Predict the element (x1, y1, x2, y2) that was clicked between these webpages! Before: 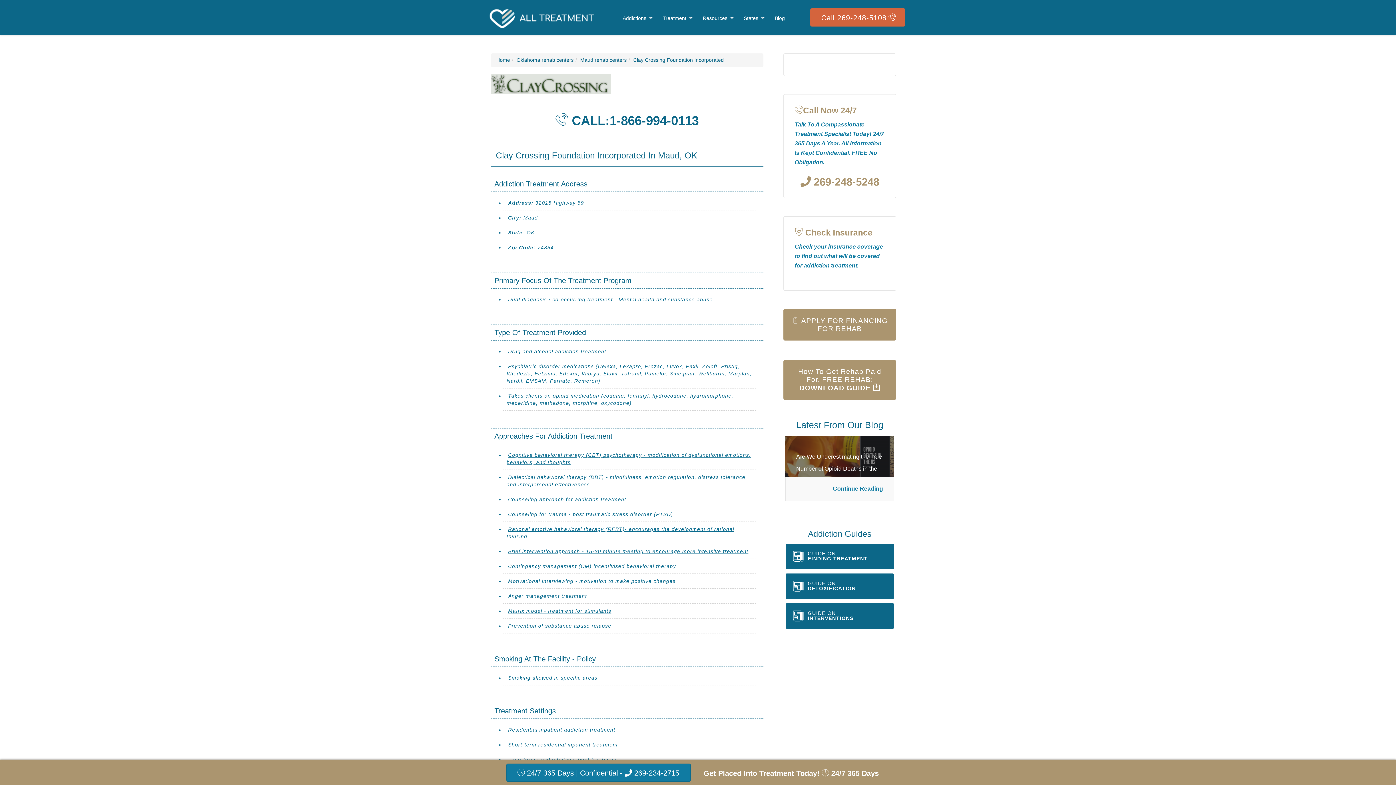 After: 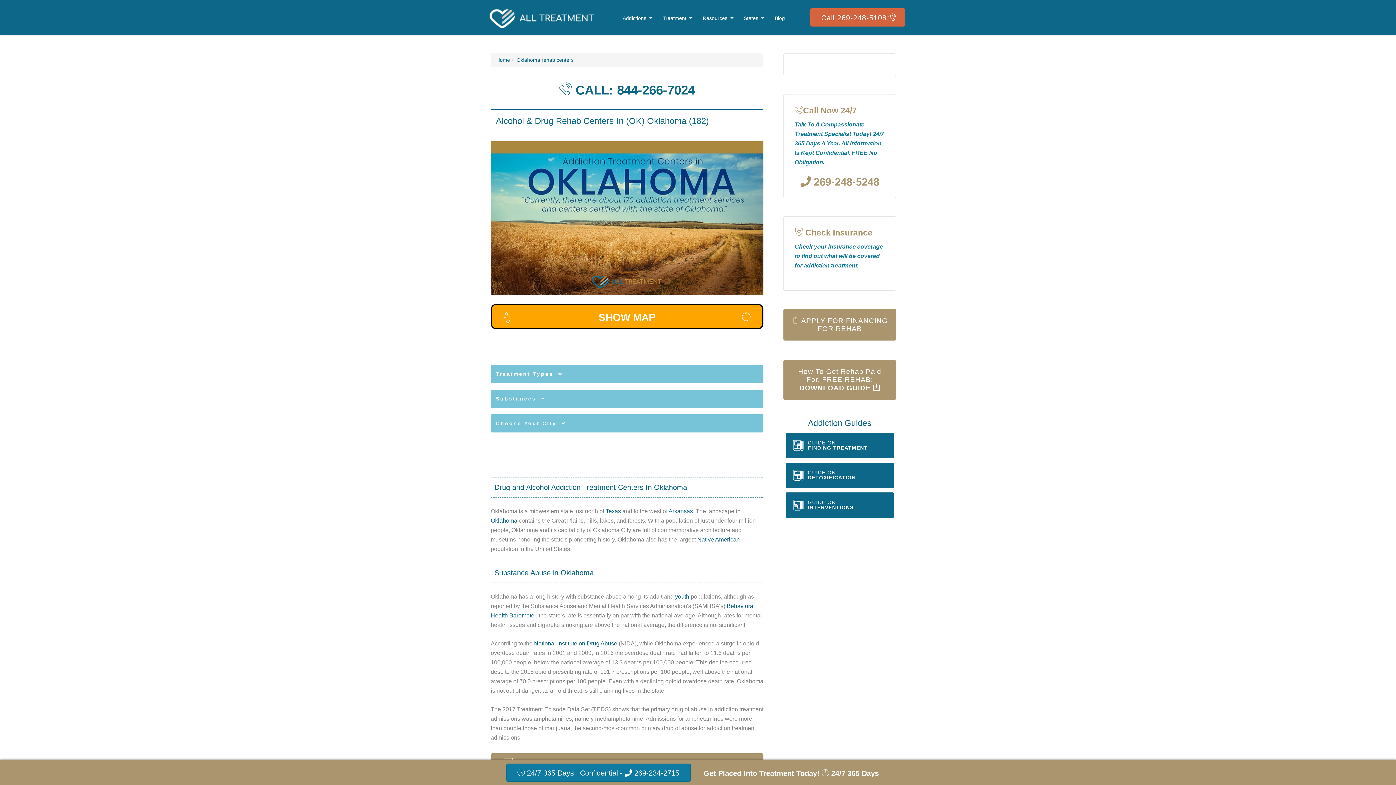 Action: label: OK bbox: (526, 229, 534, 235)